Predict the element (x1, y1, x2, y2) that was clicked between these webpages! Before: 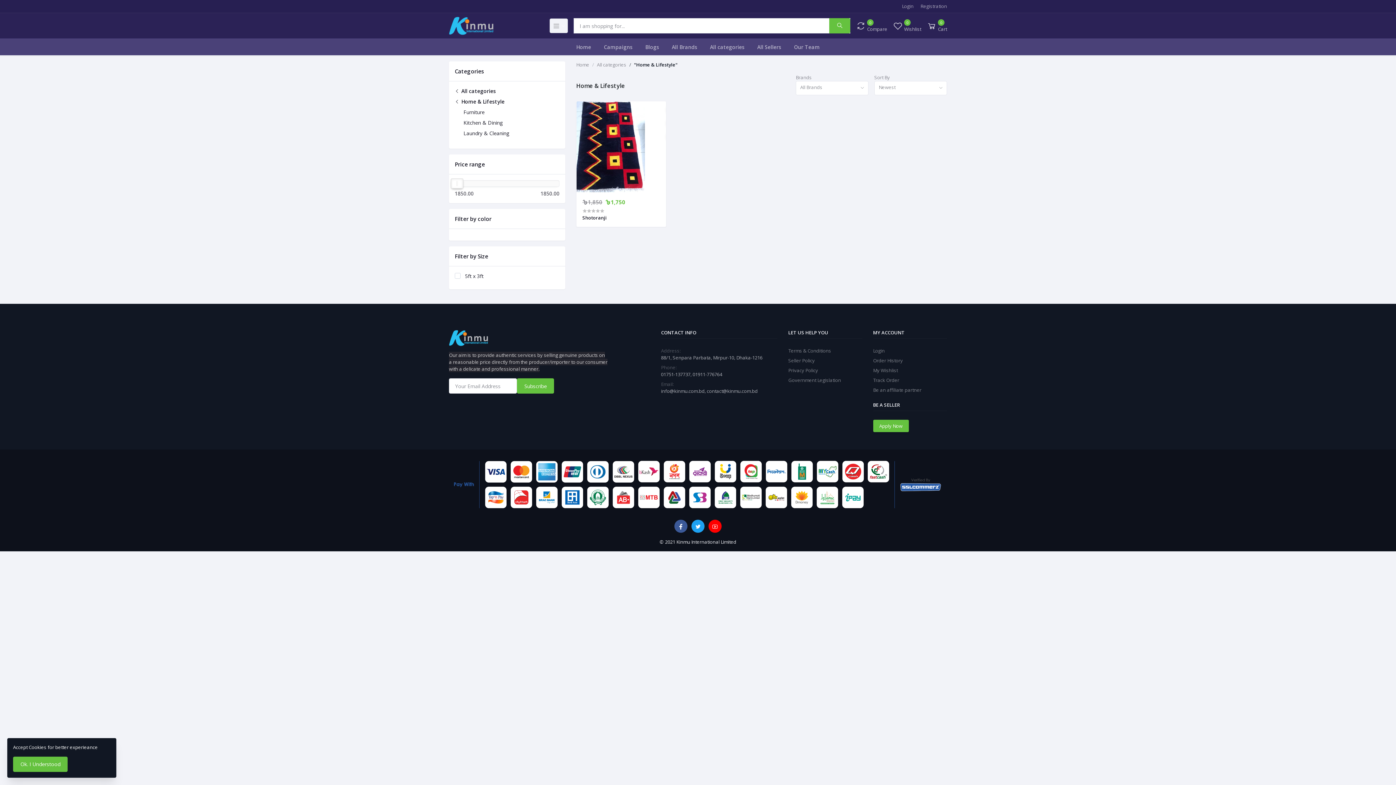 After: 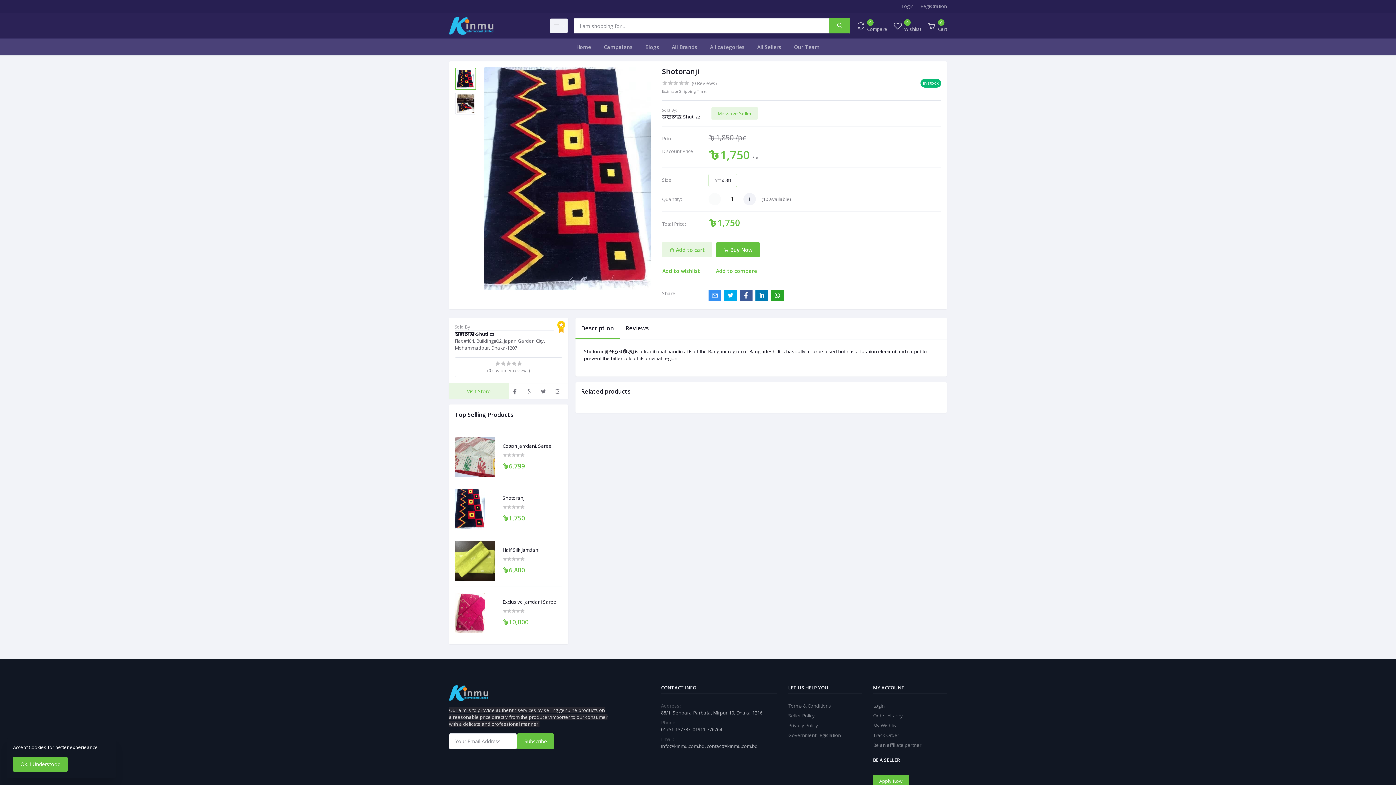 Action: bbox: (576, 101, 666, 192)